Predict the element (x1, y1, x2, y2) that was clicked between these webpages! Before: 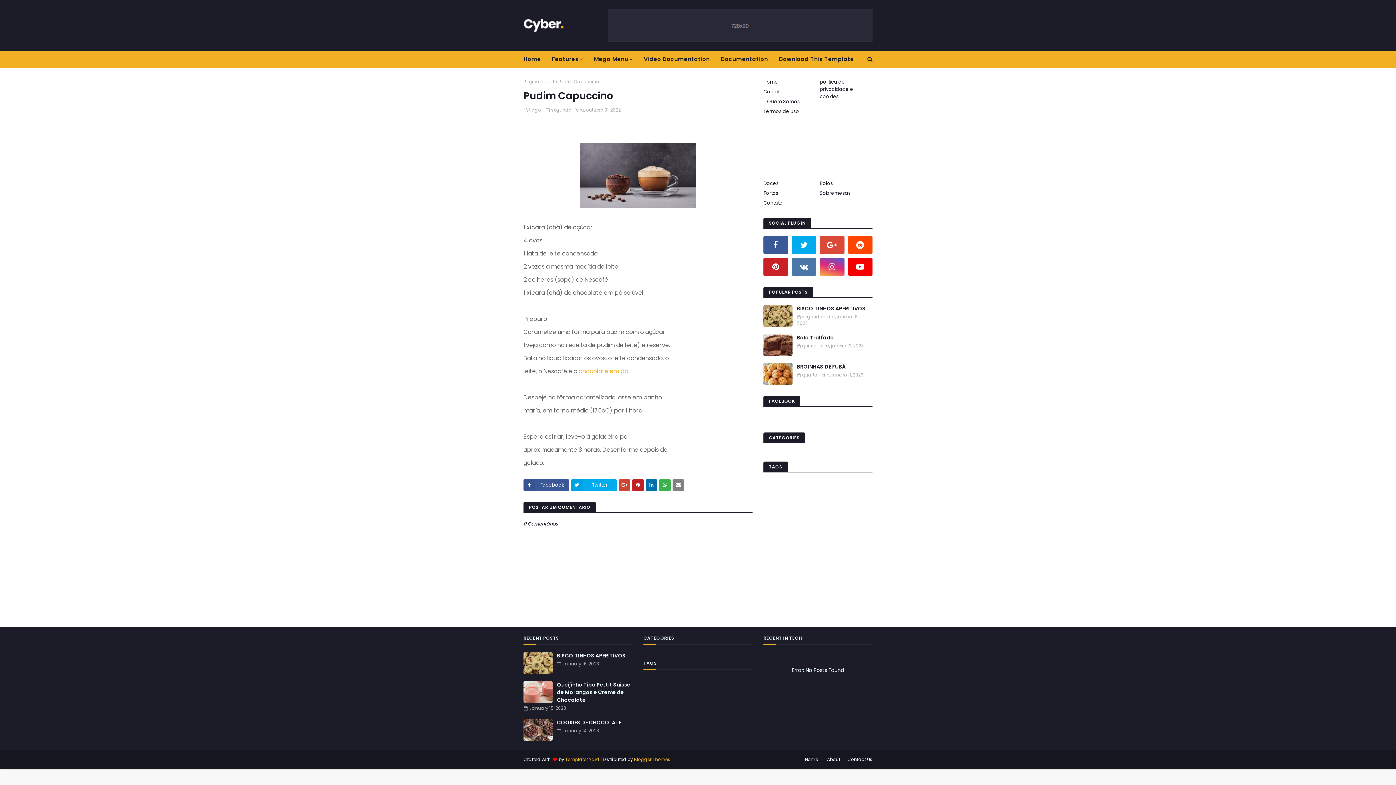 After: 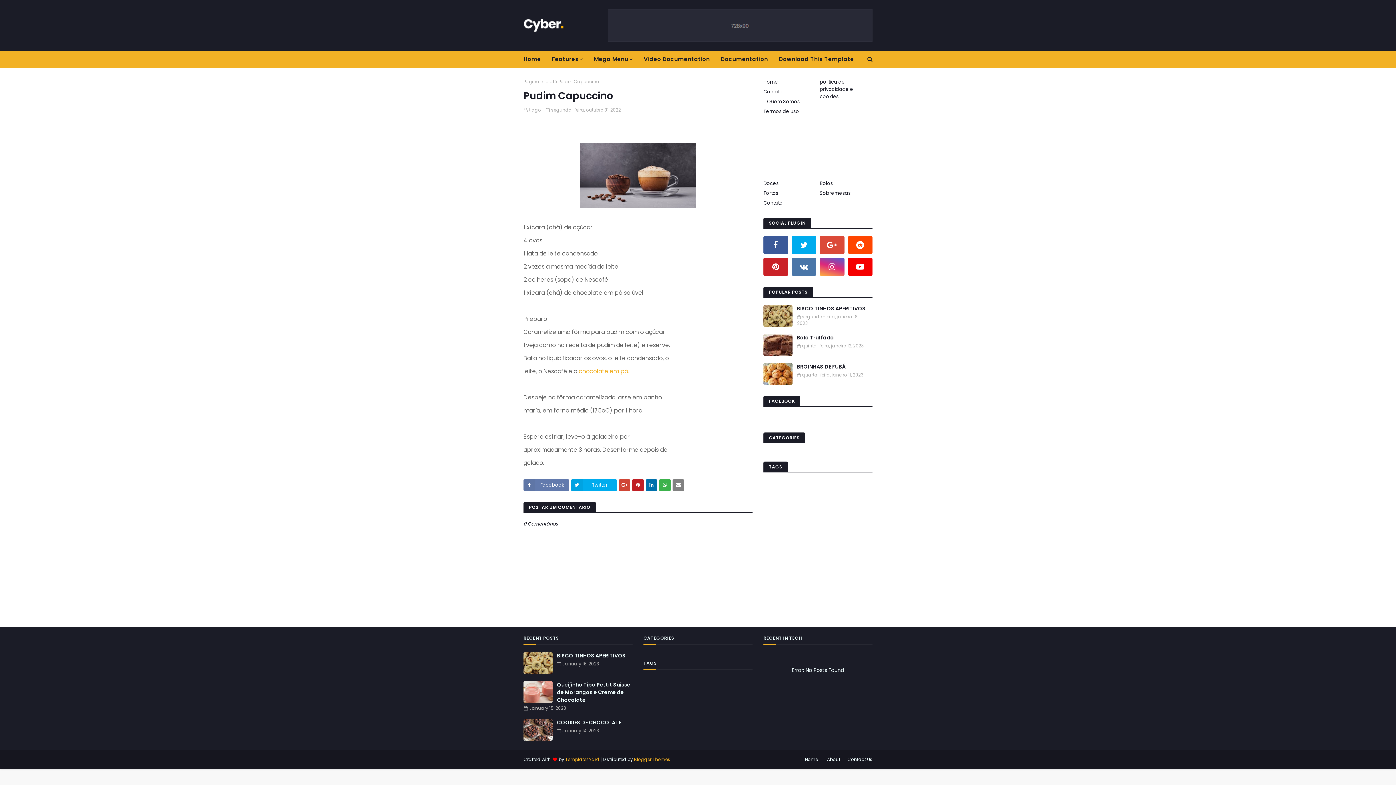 Action: label: Facebook bbox: (523, 479, 569, 491)